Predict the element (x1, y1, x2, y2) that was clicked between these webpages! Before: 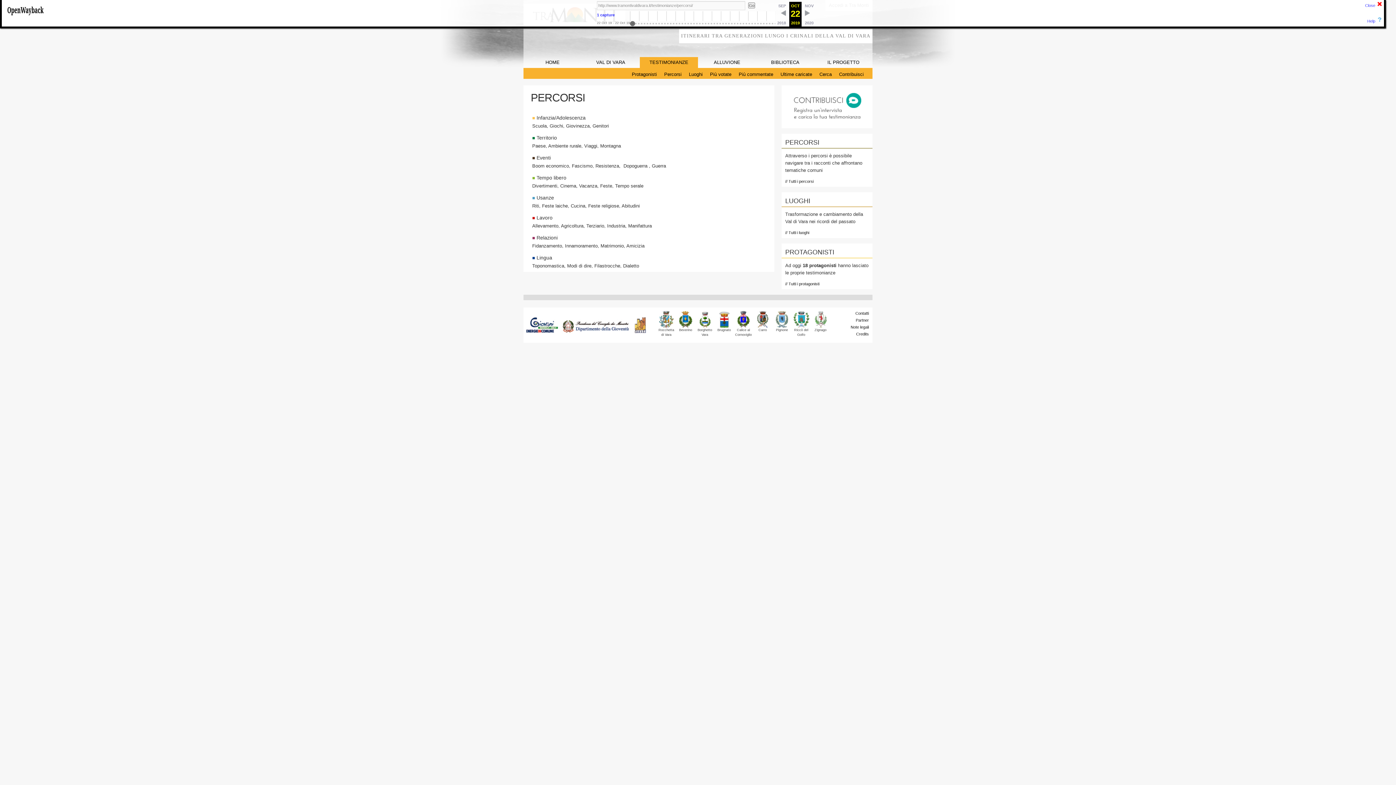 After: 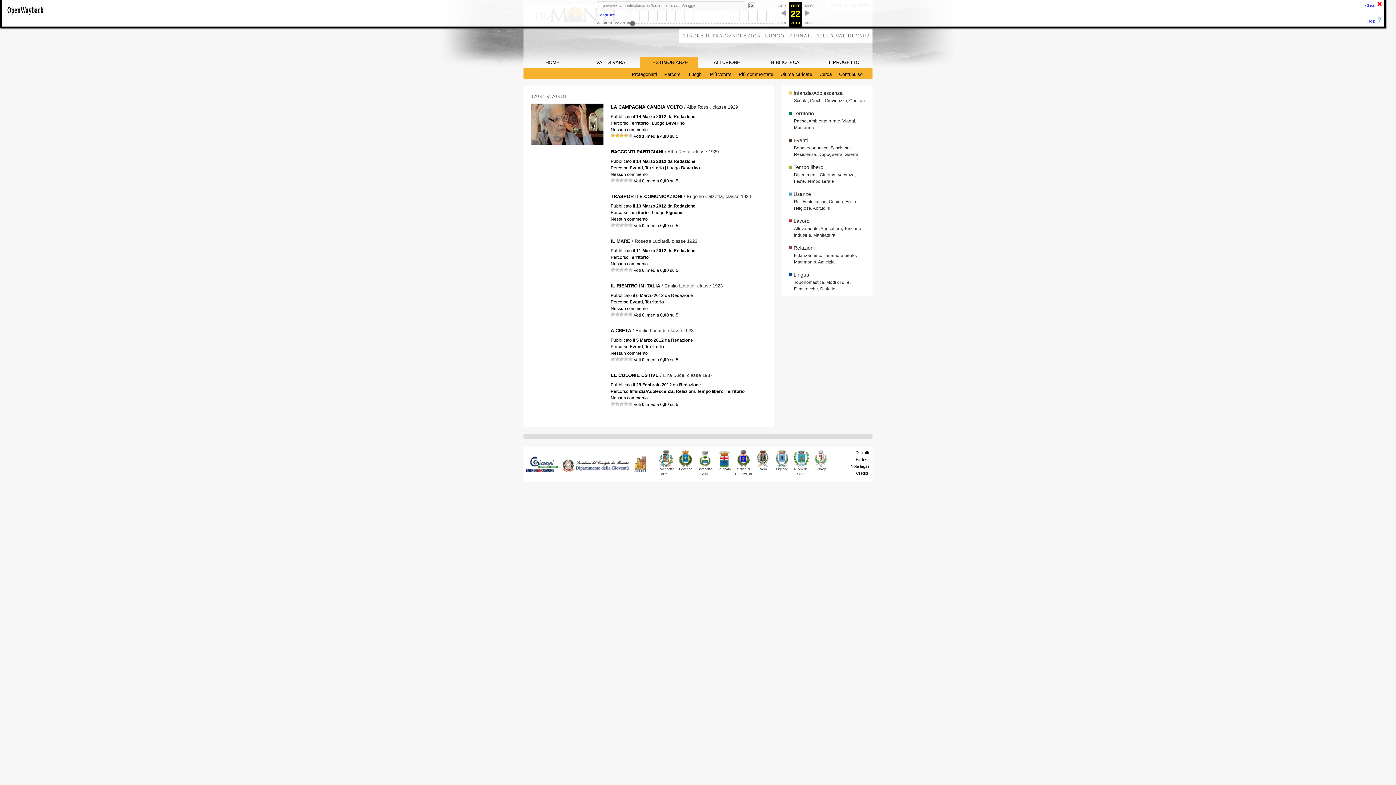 Action: label: Viaggi bbox: (584, 143, 597, 148)